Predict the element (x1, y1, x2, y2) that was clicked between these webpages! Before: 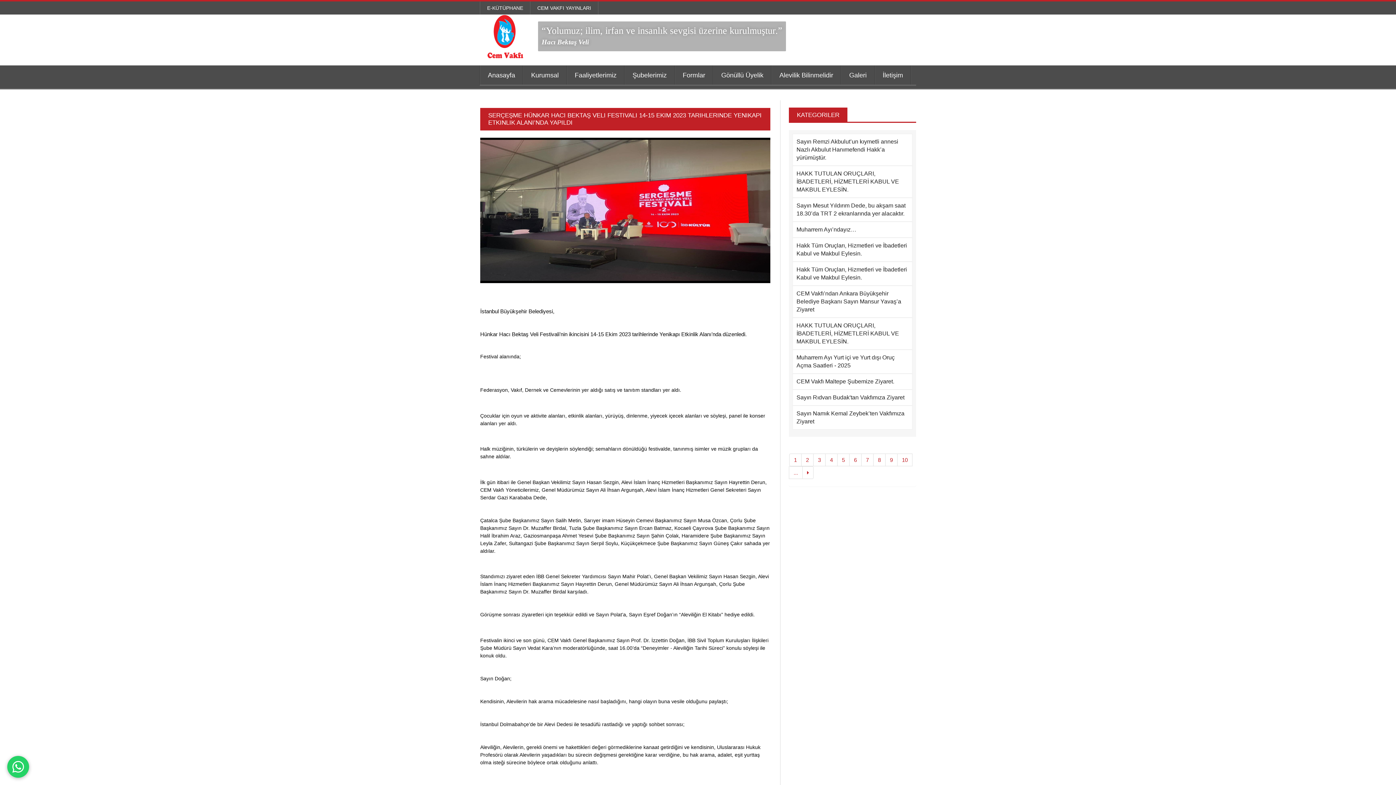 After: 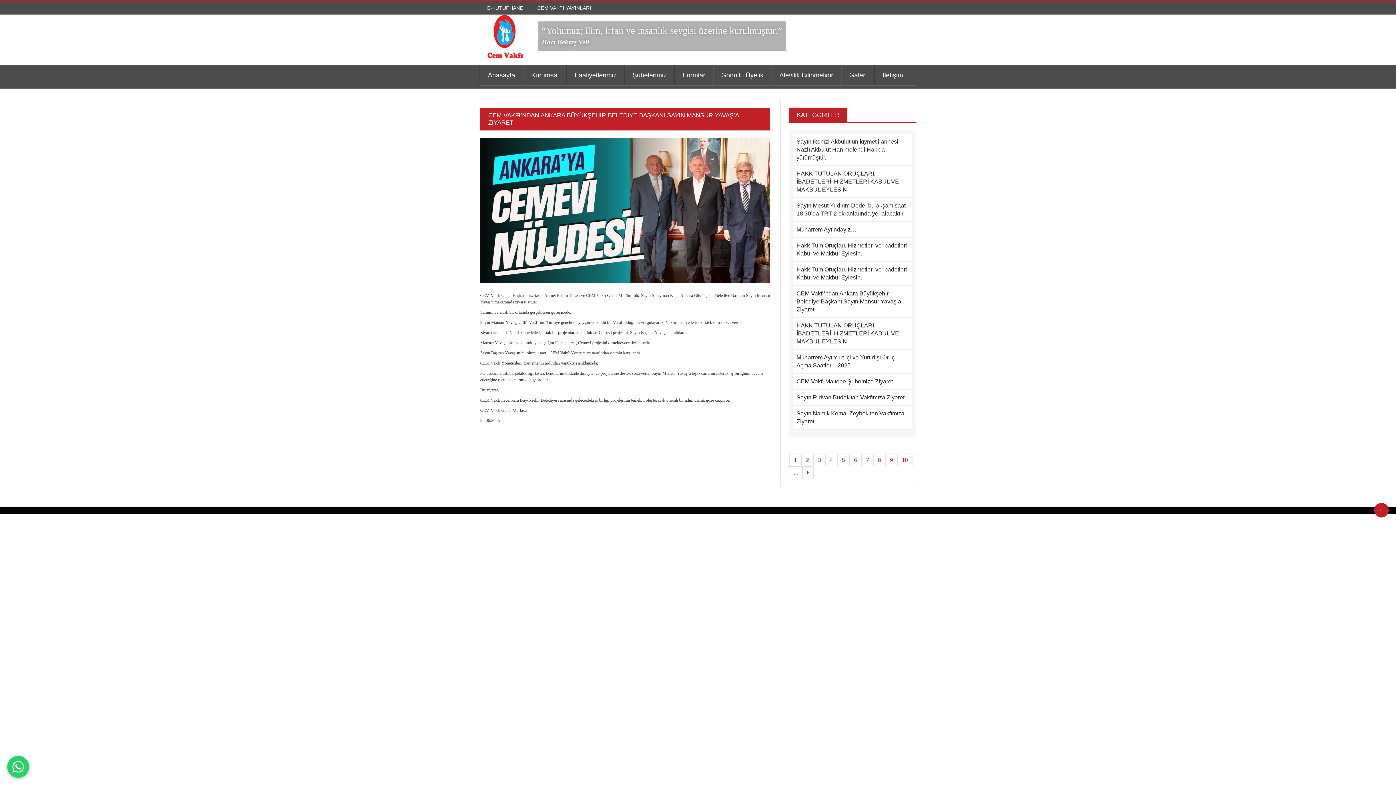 Action: label: CEM Vakfı’ndan Ankara Büyükşehir Belediye Başkanı Sayın Mansur Yavaş’a Ziyaret bbox: (792, 285, 912, 317)